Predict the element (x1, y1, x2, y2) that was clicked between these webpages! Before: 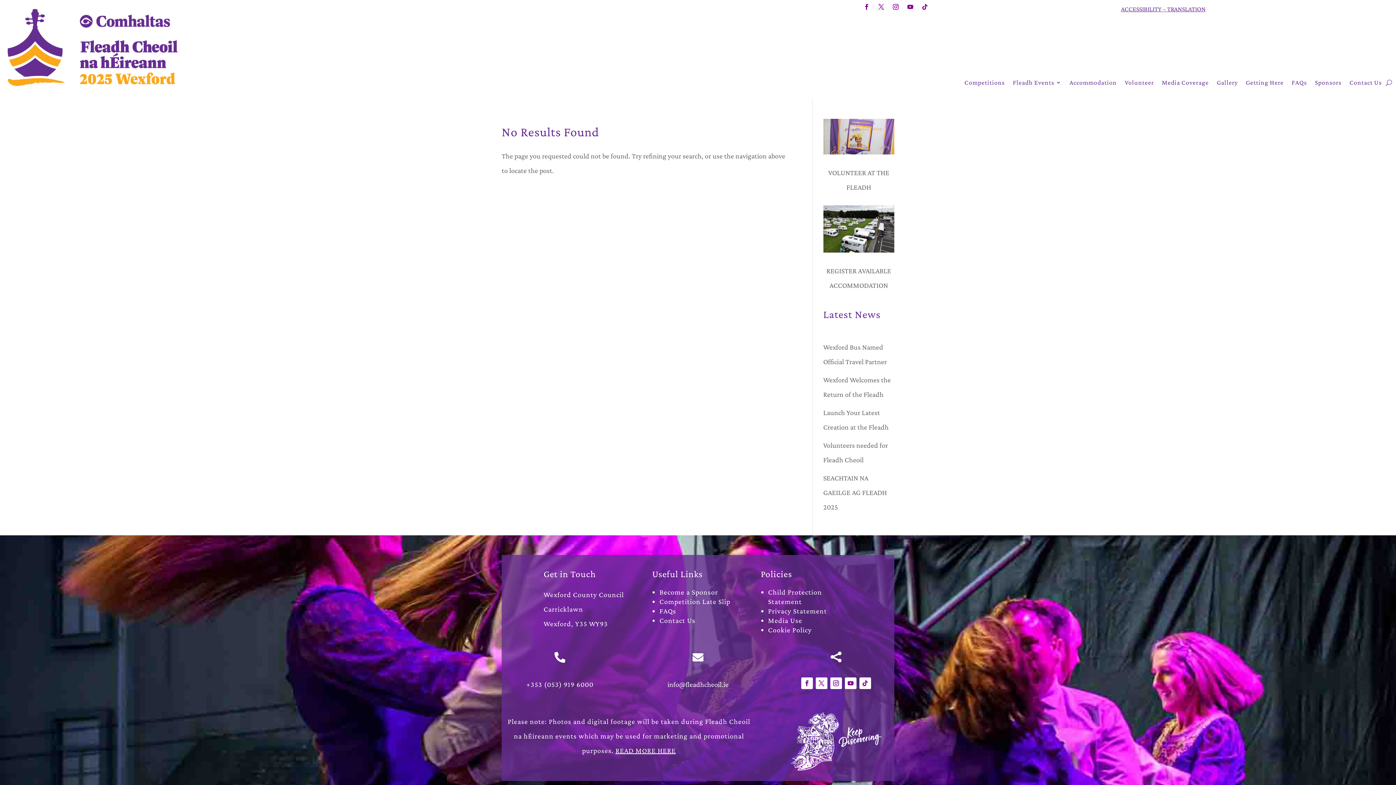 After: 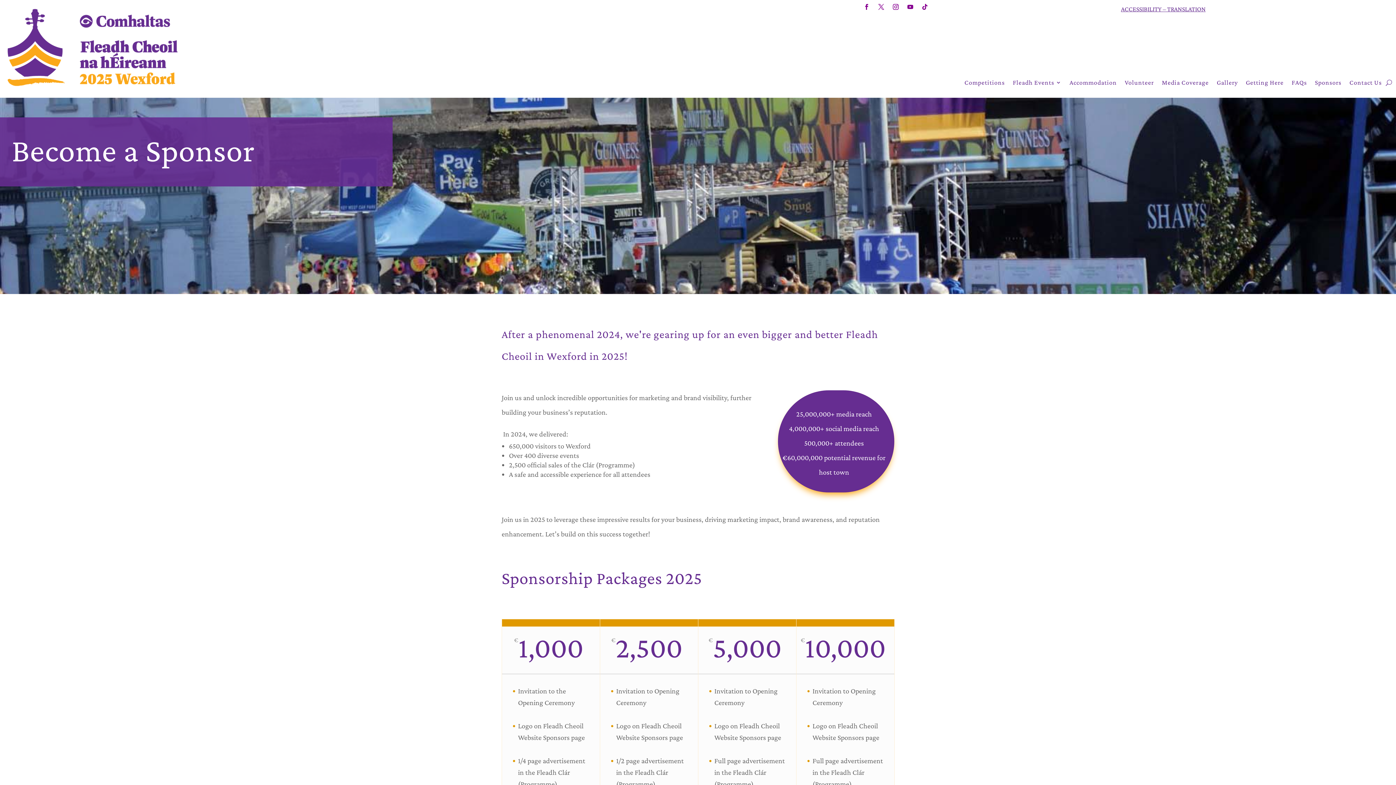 Action: bbox: (659, 588, 718, 596) label: Become a Sponsor